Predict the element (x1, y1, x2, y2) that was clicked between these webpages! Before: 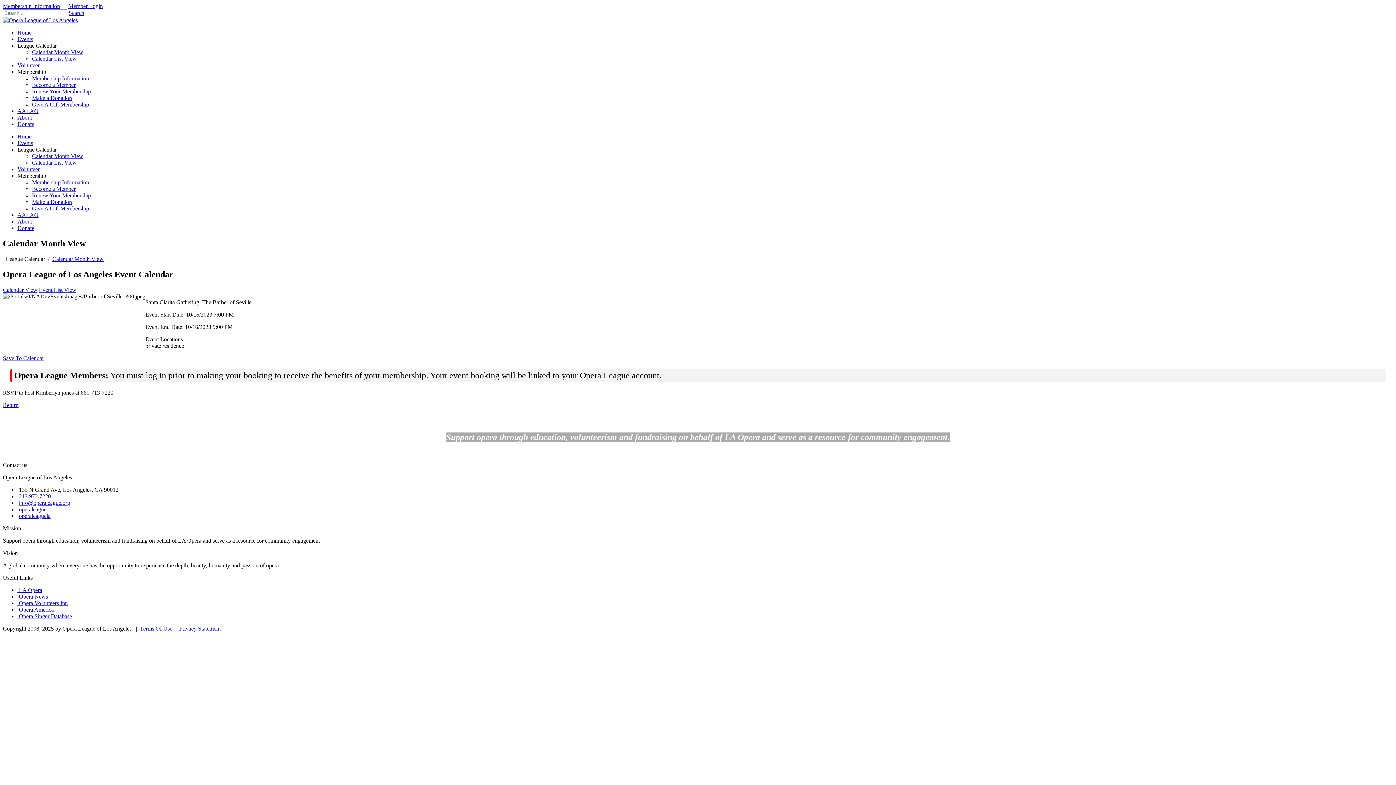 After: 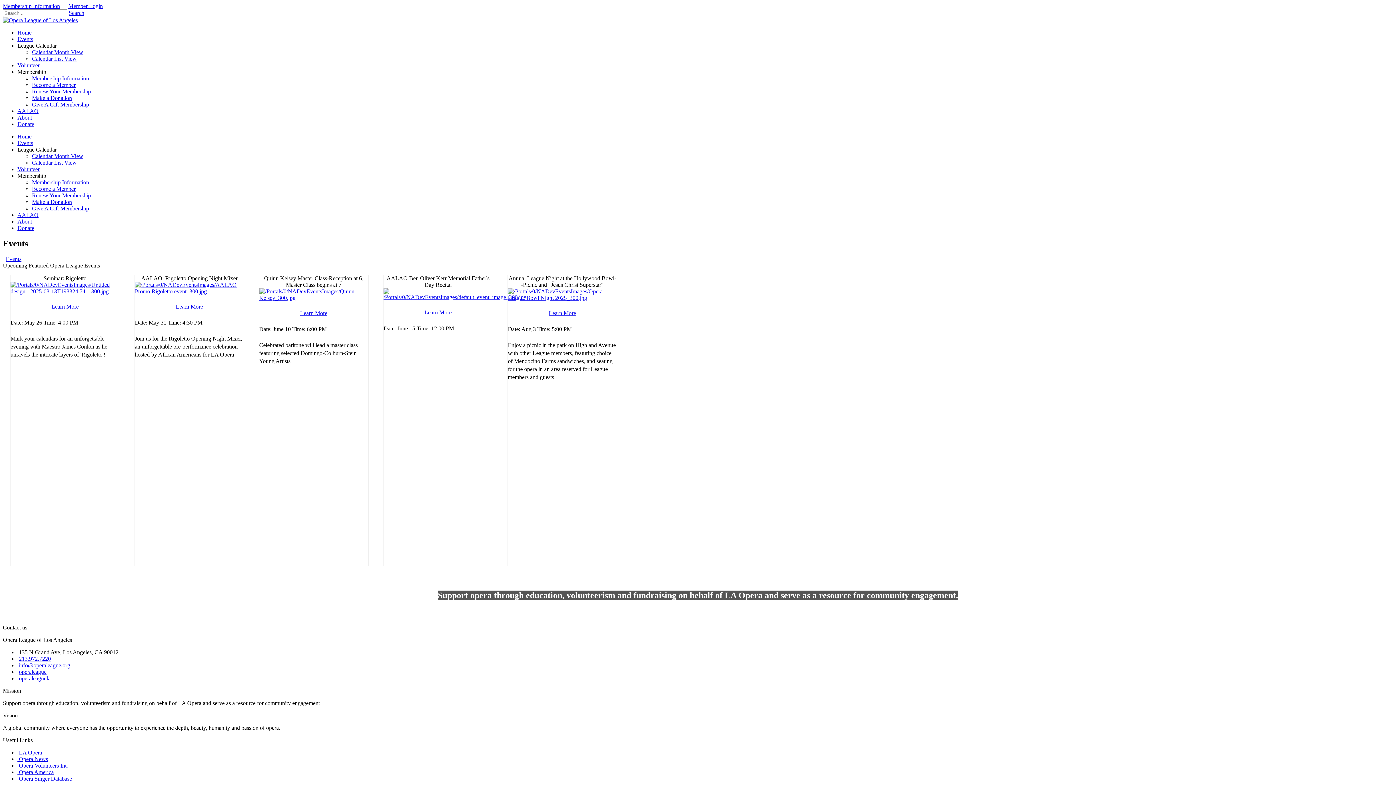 Action: label: Events bbox: (17, 140, 33, 146)